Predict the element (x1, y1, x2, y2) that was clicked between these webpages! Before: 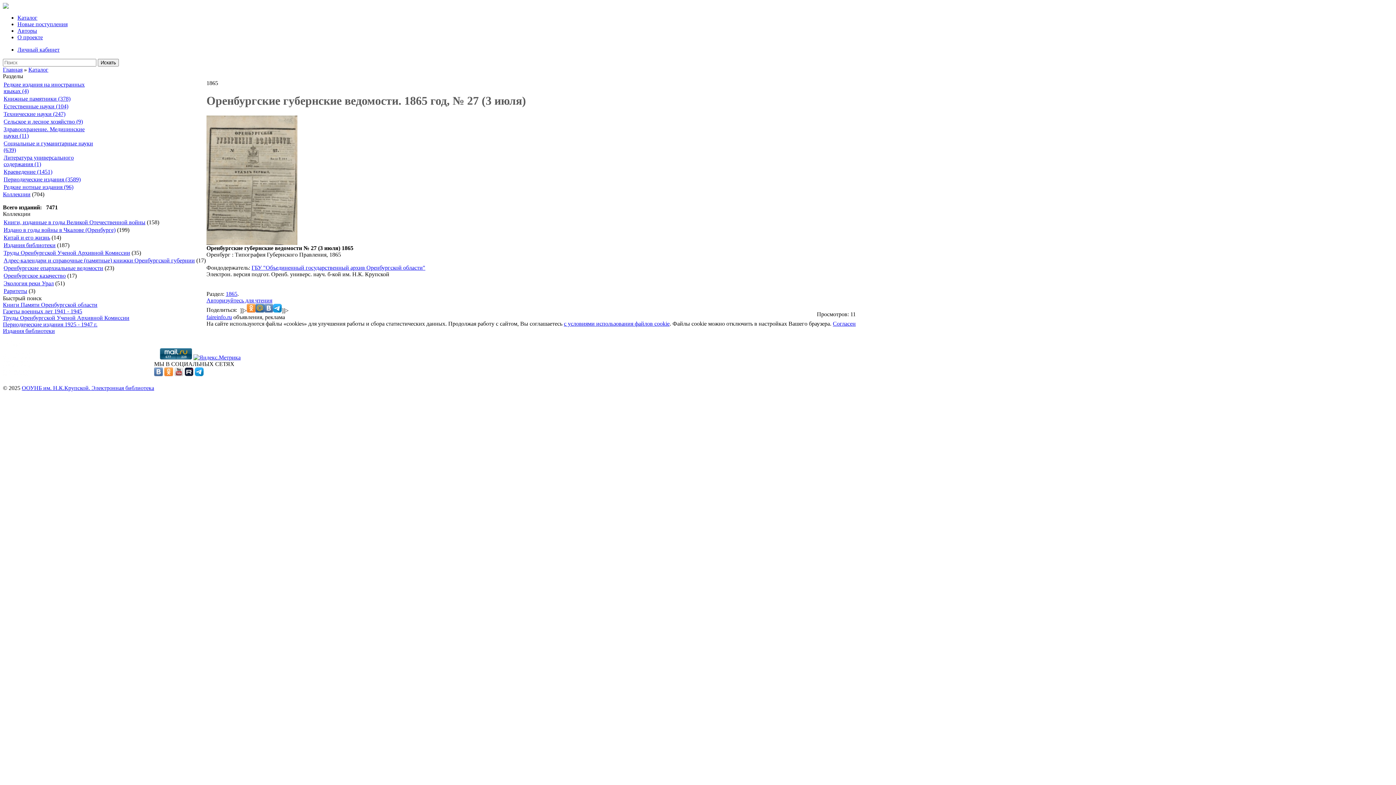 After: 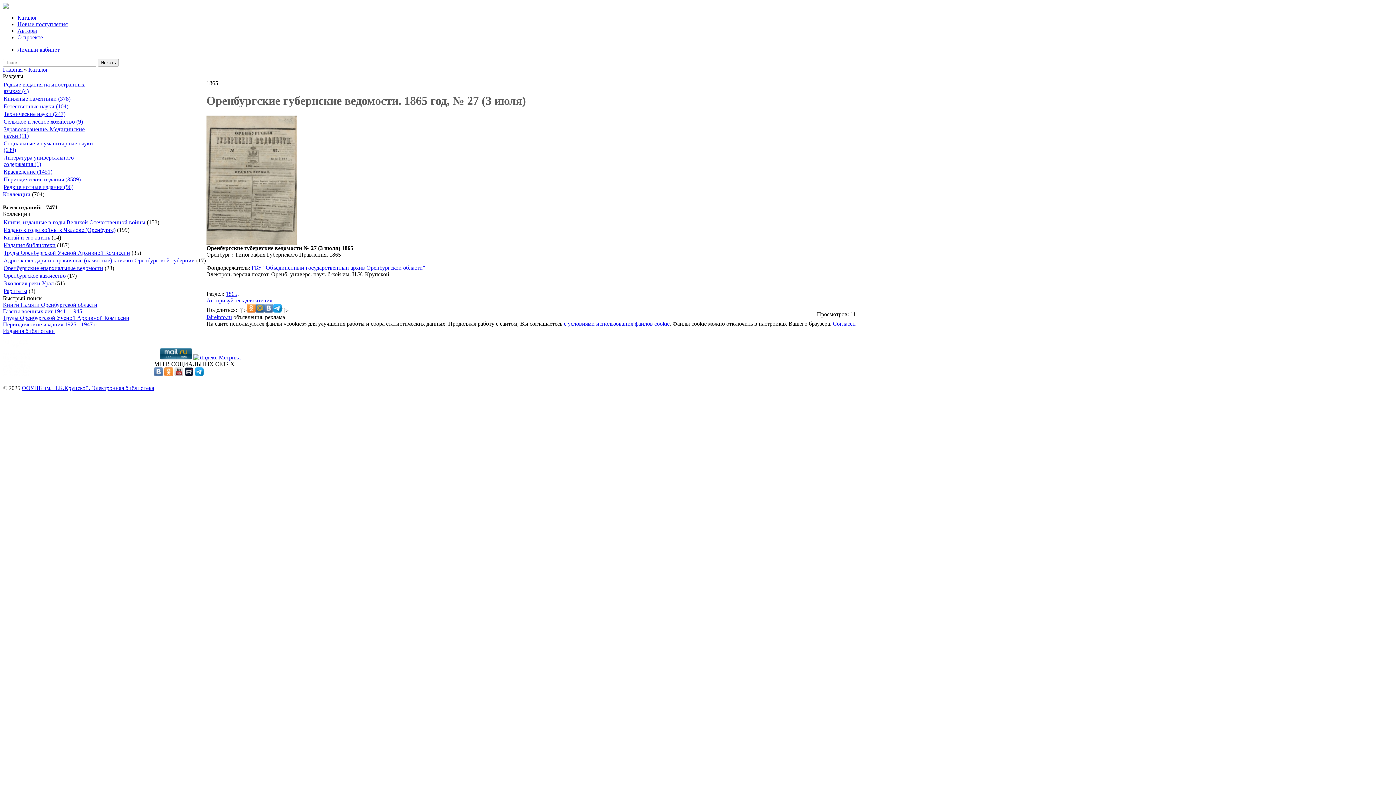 Action: bbox: (194, 371, 203, 377)